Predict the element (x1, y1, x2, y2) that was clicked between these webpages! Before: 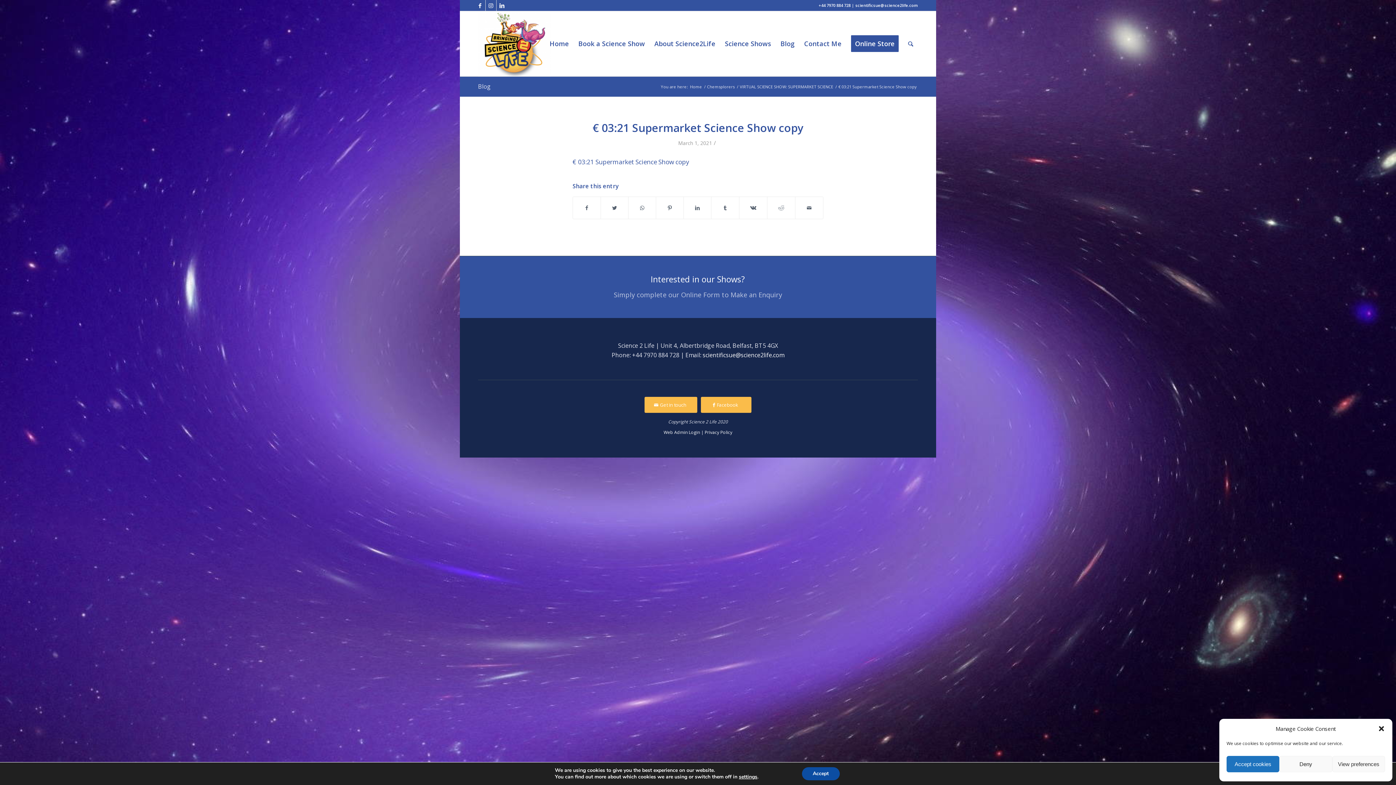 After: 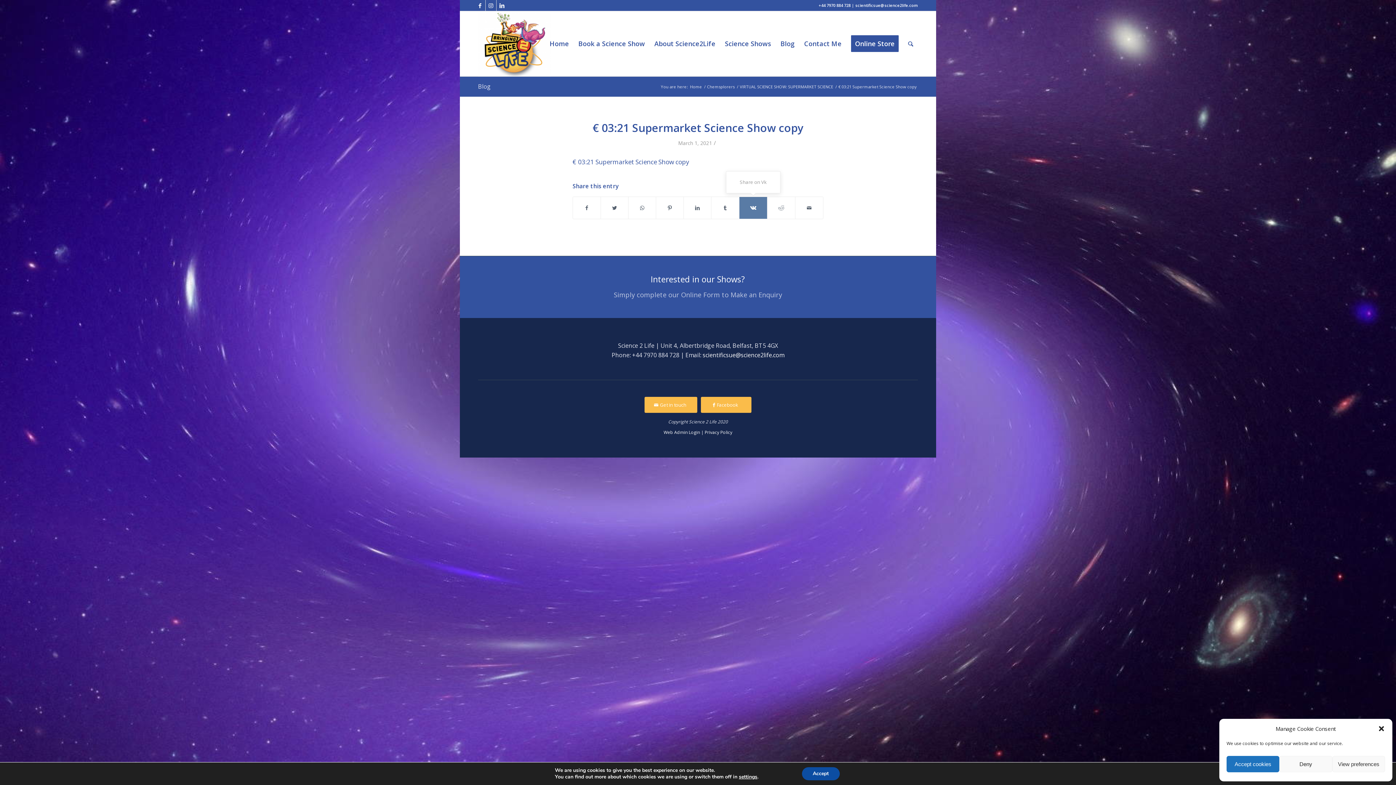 Action: bbox: (739, 197, 767, 219) label: Share on Vk